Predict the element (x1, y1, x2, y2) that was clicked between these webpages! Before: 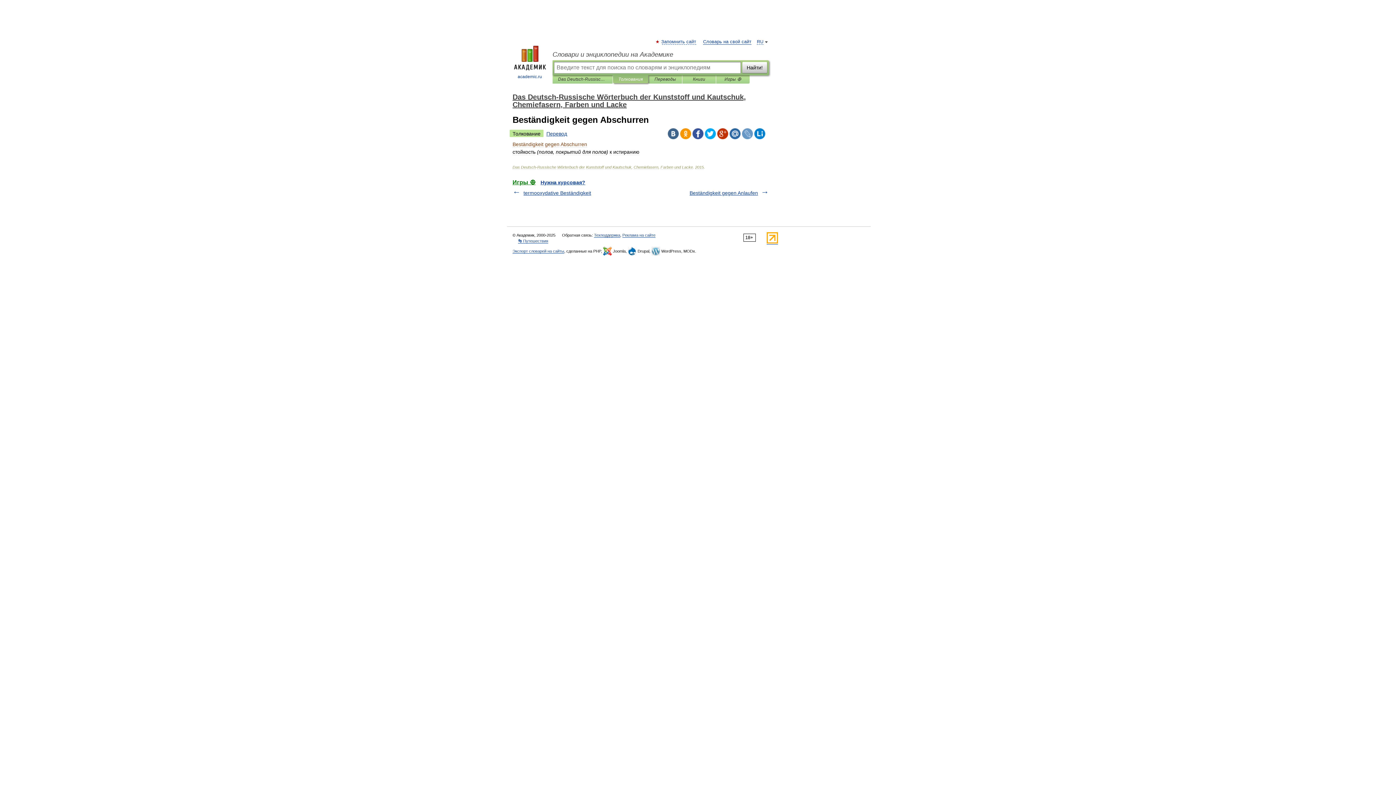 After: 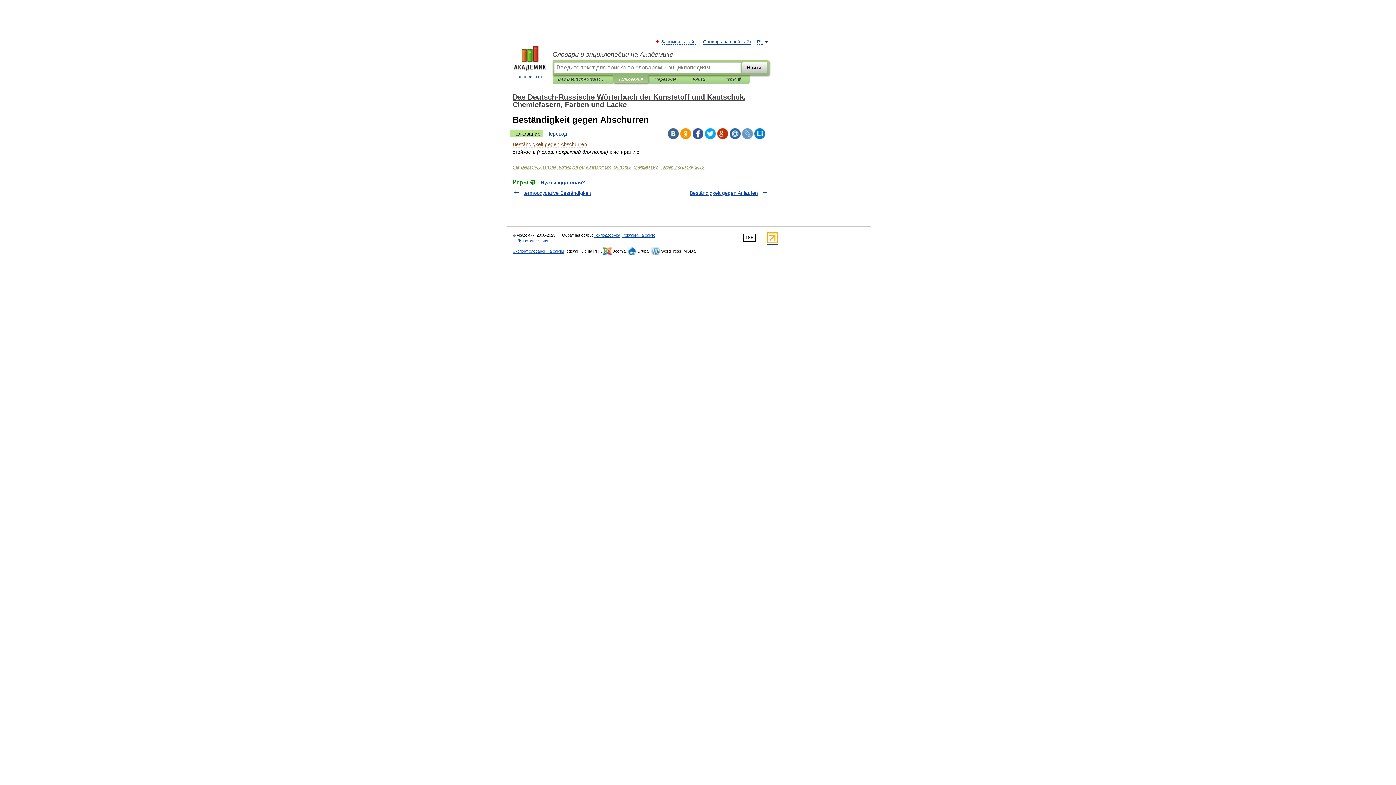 Action: bbox: (680, 128, 691, 139)